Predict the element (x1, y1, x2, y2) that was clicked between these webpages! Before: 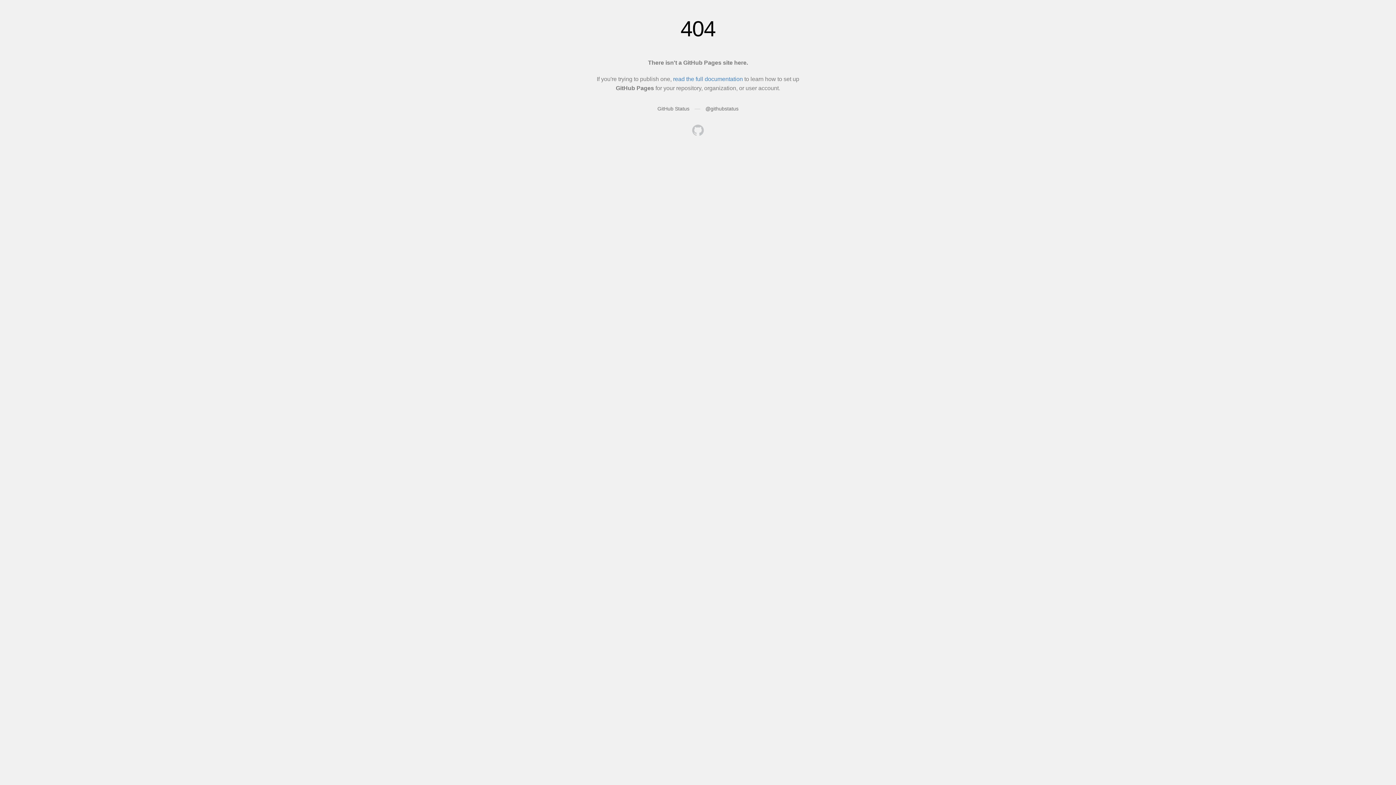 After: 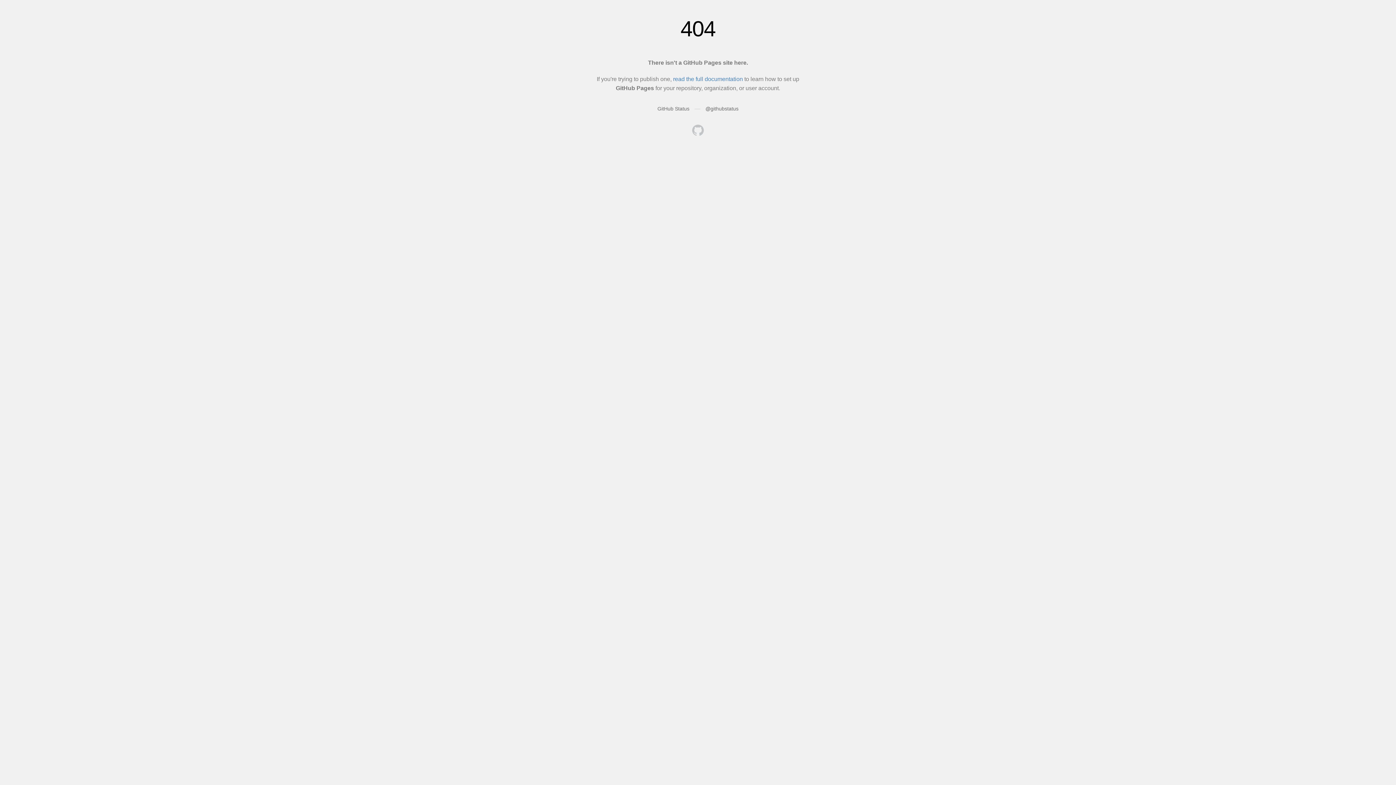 Action: bbox: (692, 124, 704, 137)